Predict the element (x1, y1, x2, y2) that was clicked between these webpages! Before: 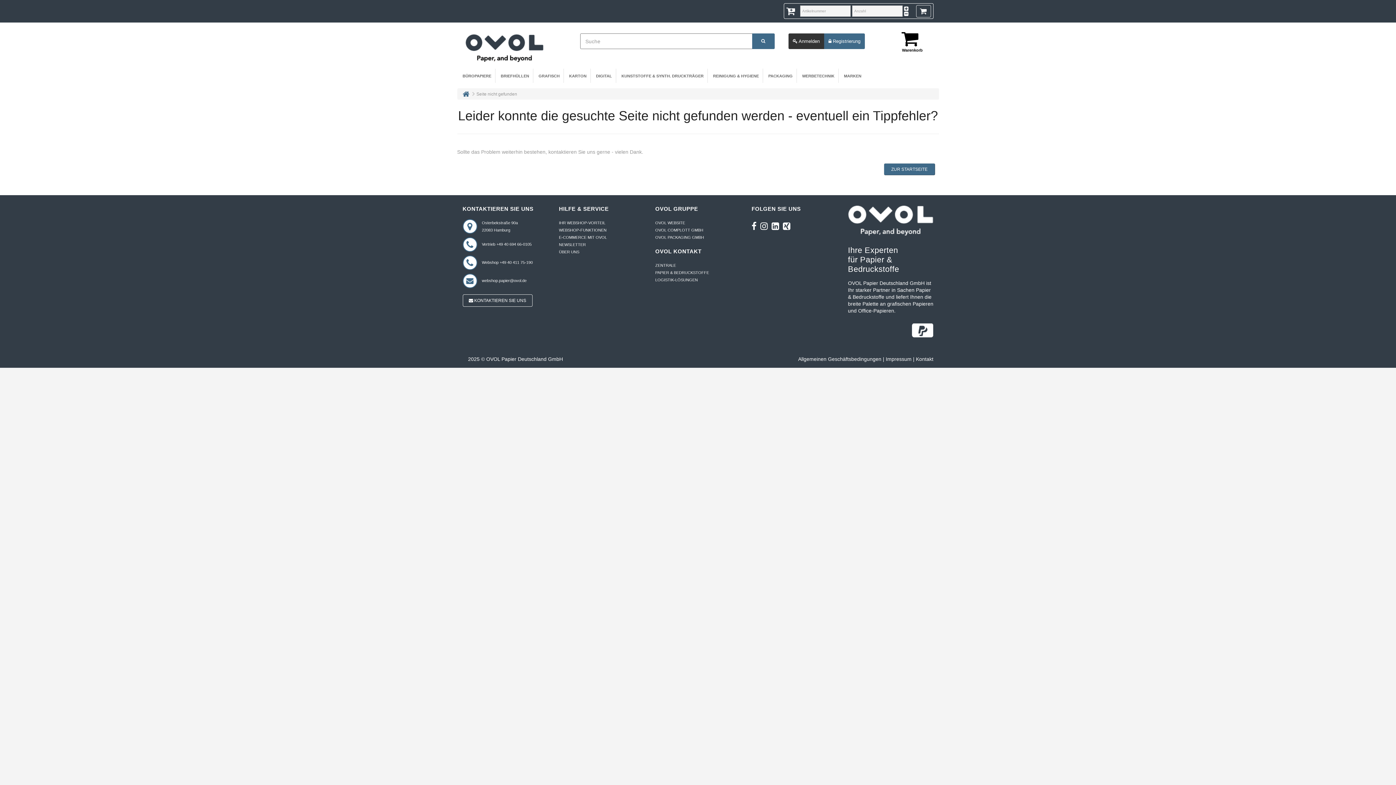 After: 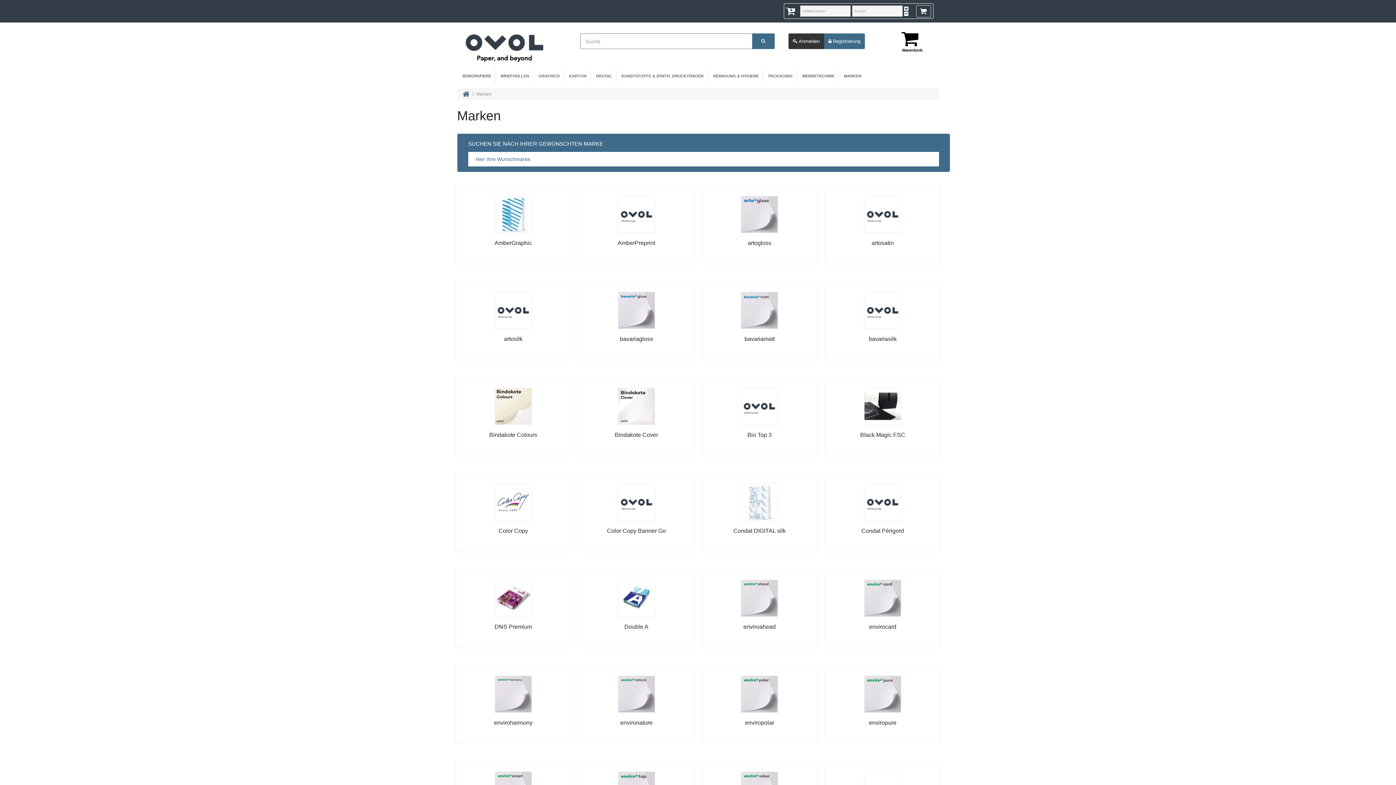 Action: label: MARKEN bbox: (840, 68, 865, 82)